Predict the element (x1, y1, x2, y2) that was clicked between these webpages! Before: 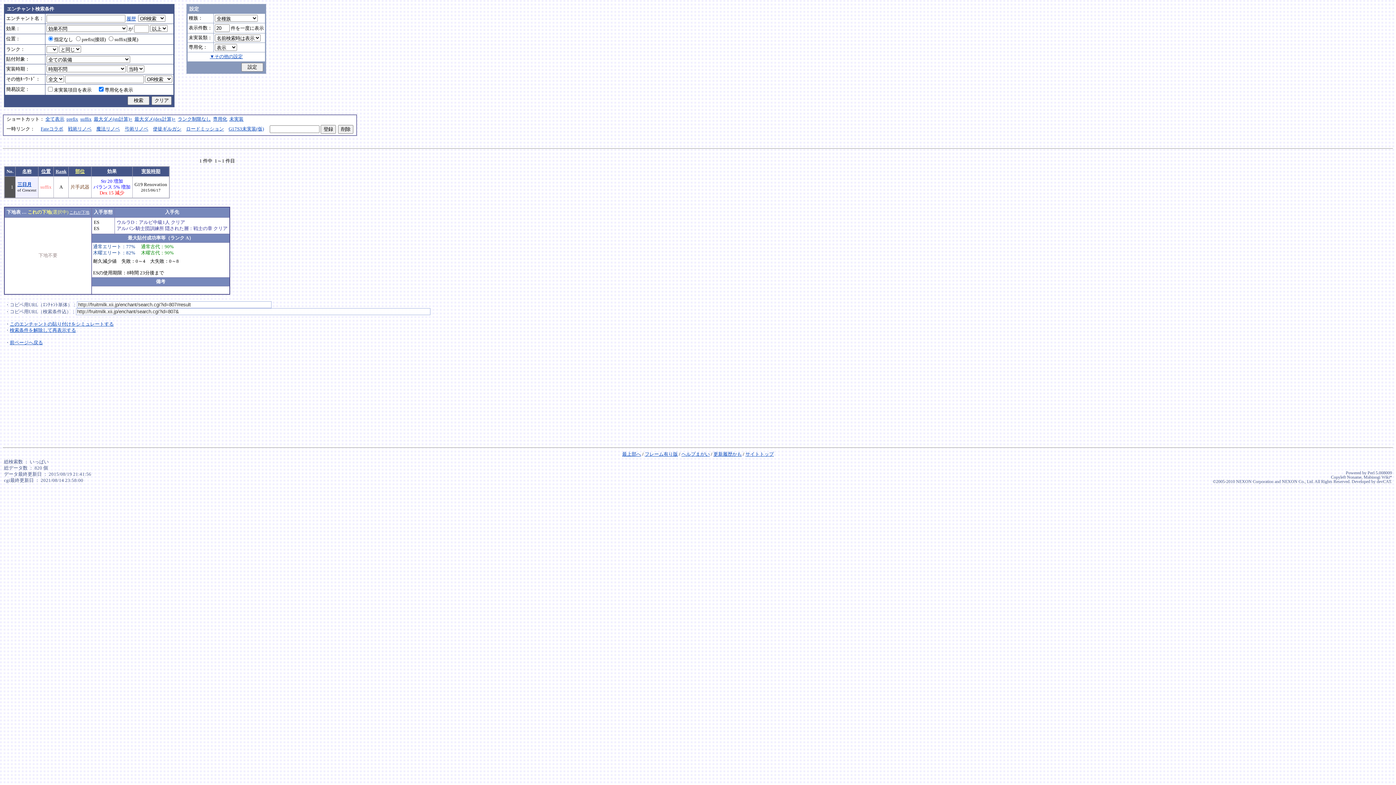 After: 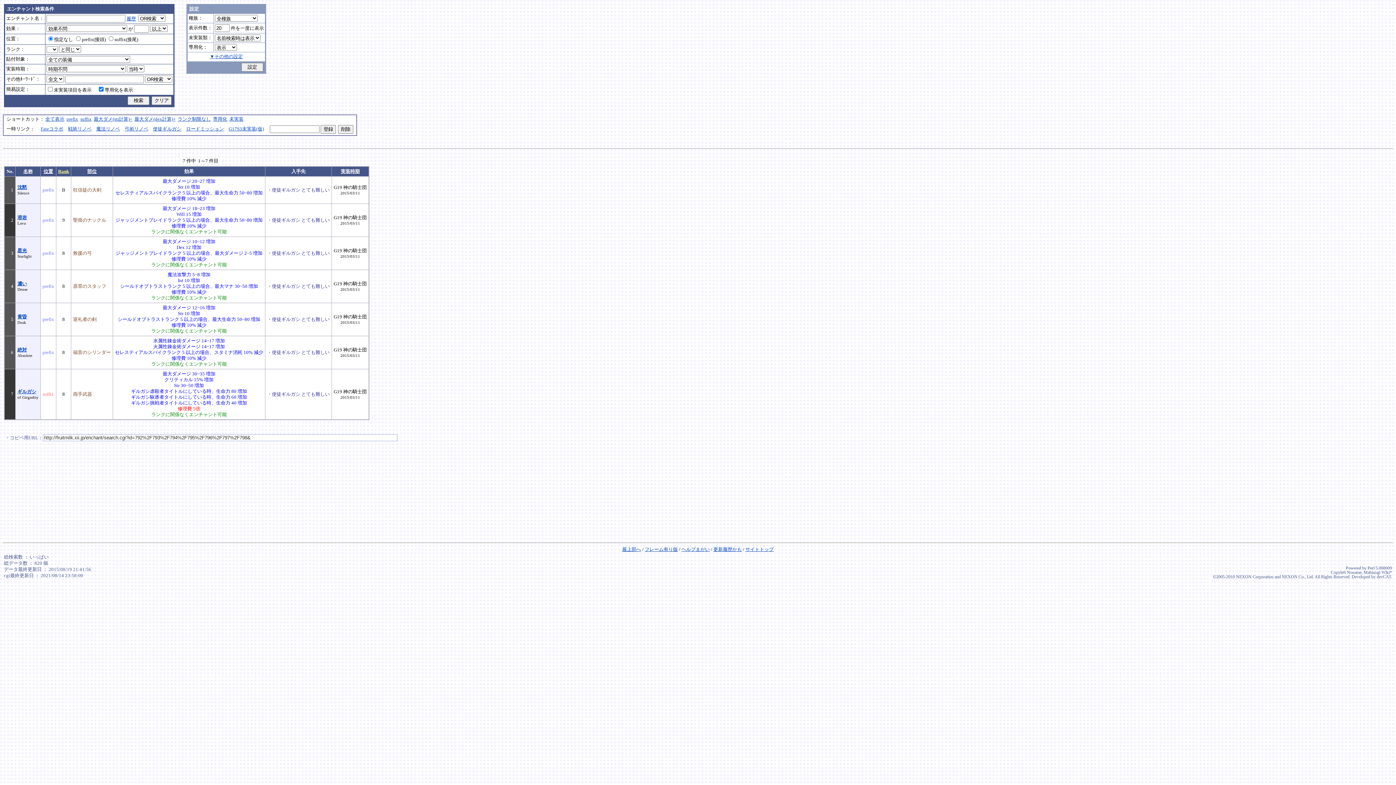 Action: bbox: (153, 126, 181, 131) label: 使徒ギルガシ